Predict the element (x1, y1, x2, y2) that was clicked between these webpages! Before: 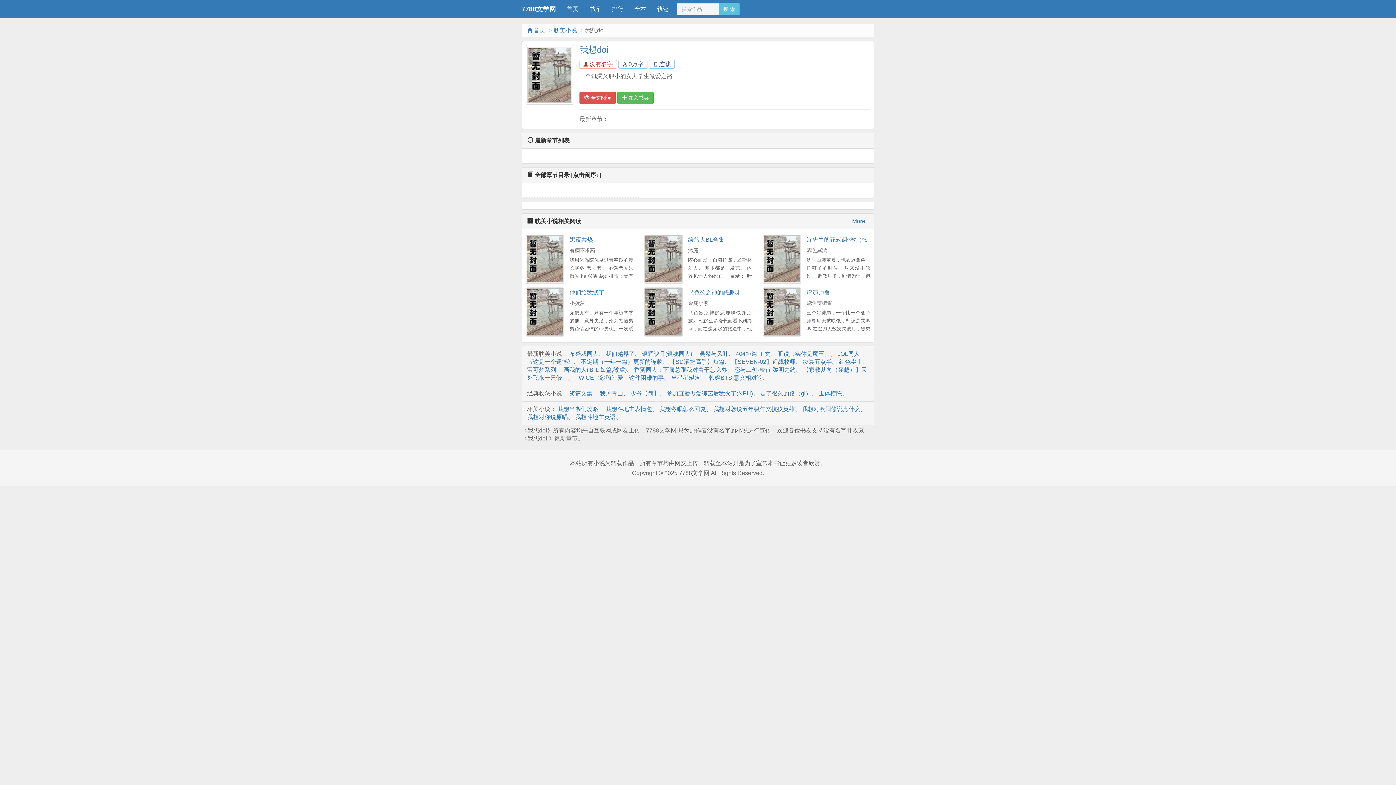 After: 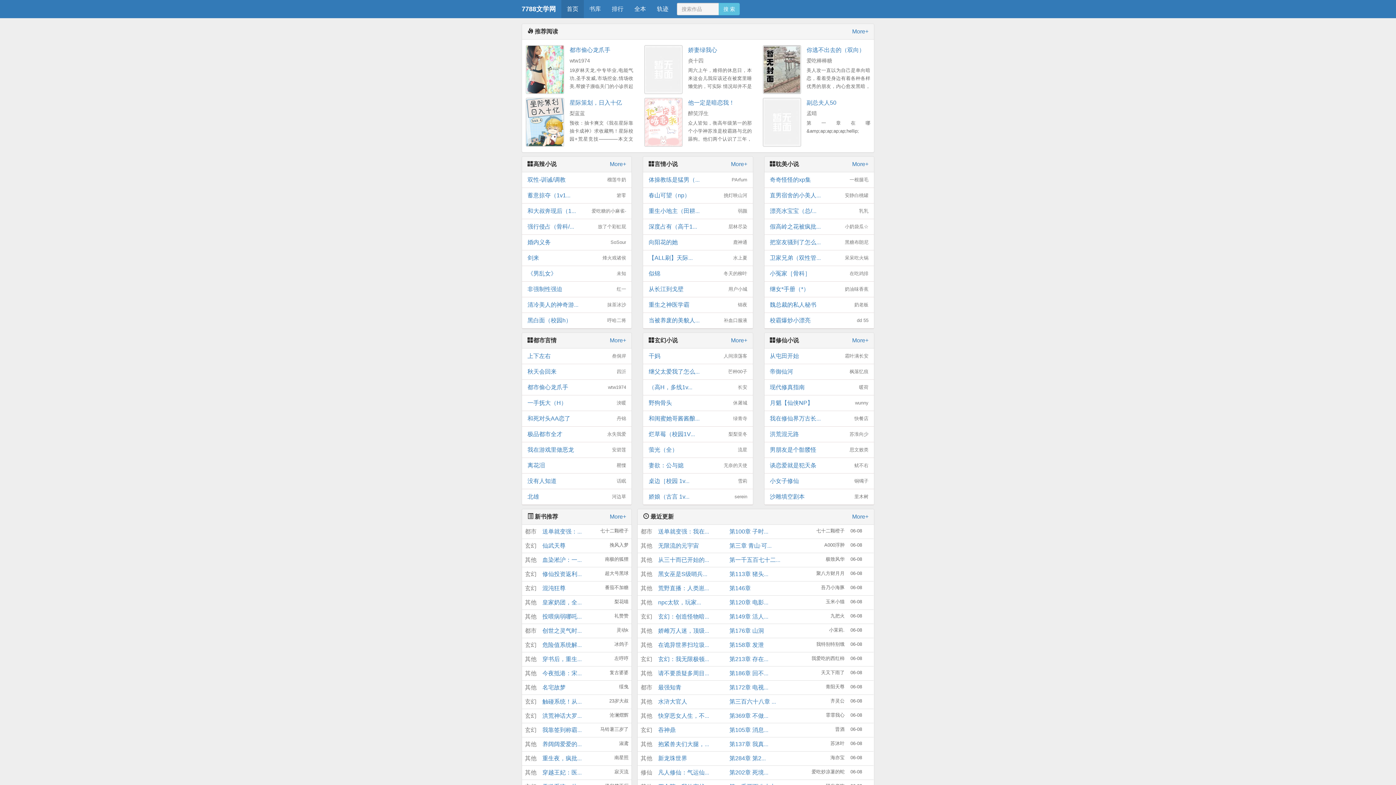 Action: bbox: (561, 0, 584, 18) label: 首页